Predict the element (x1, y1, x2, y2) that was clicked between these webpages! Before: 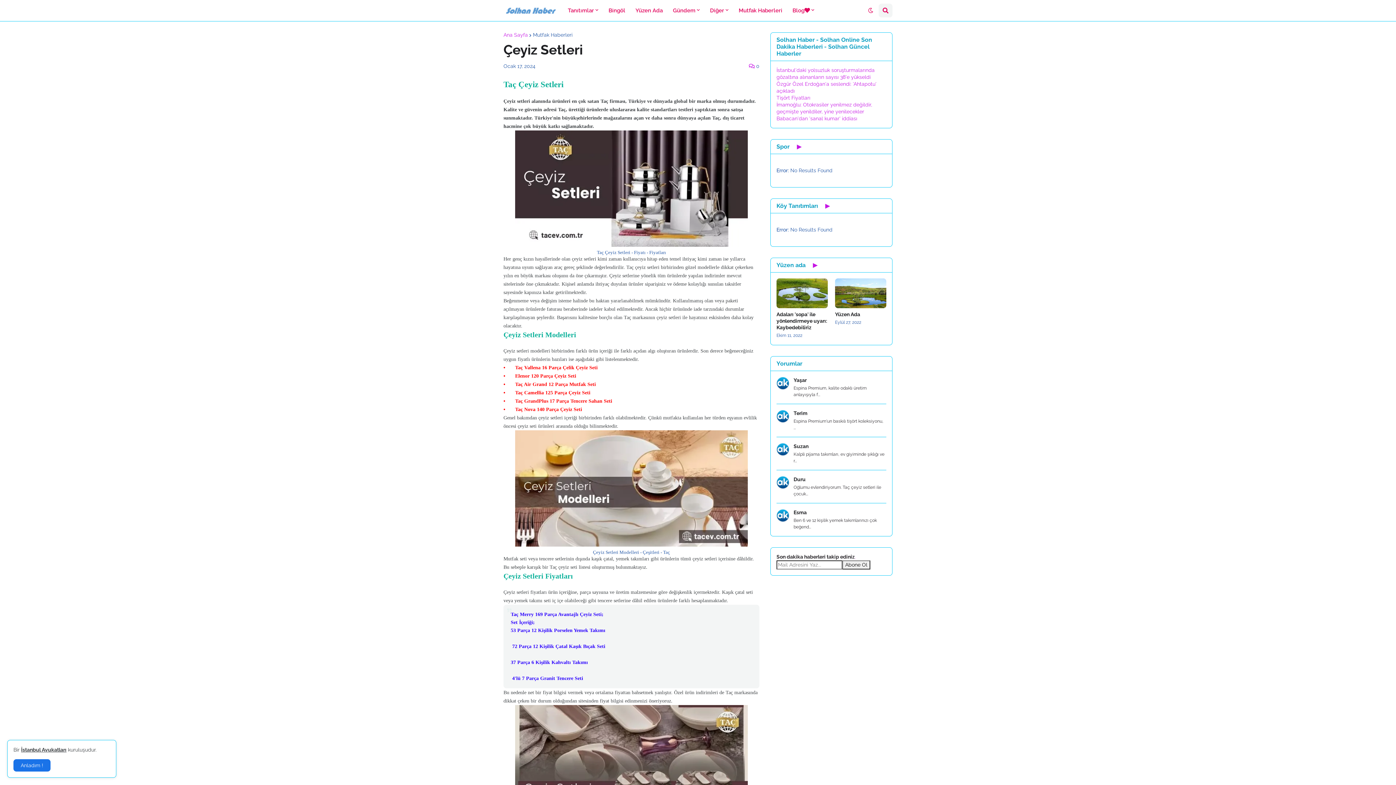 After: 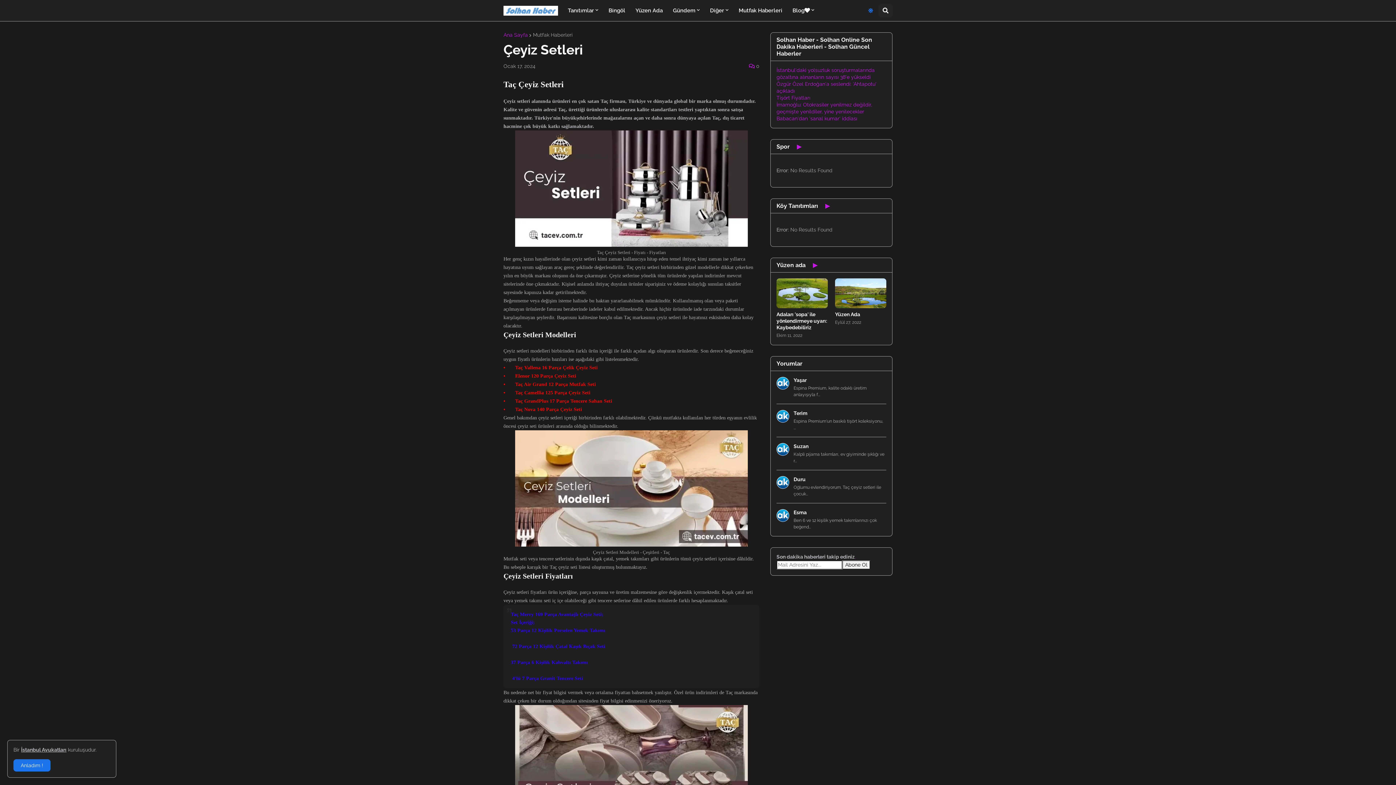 Action: bbox: (862, 3, 878, 17)